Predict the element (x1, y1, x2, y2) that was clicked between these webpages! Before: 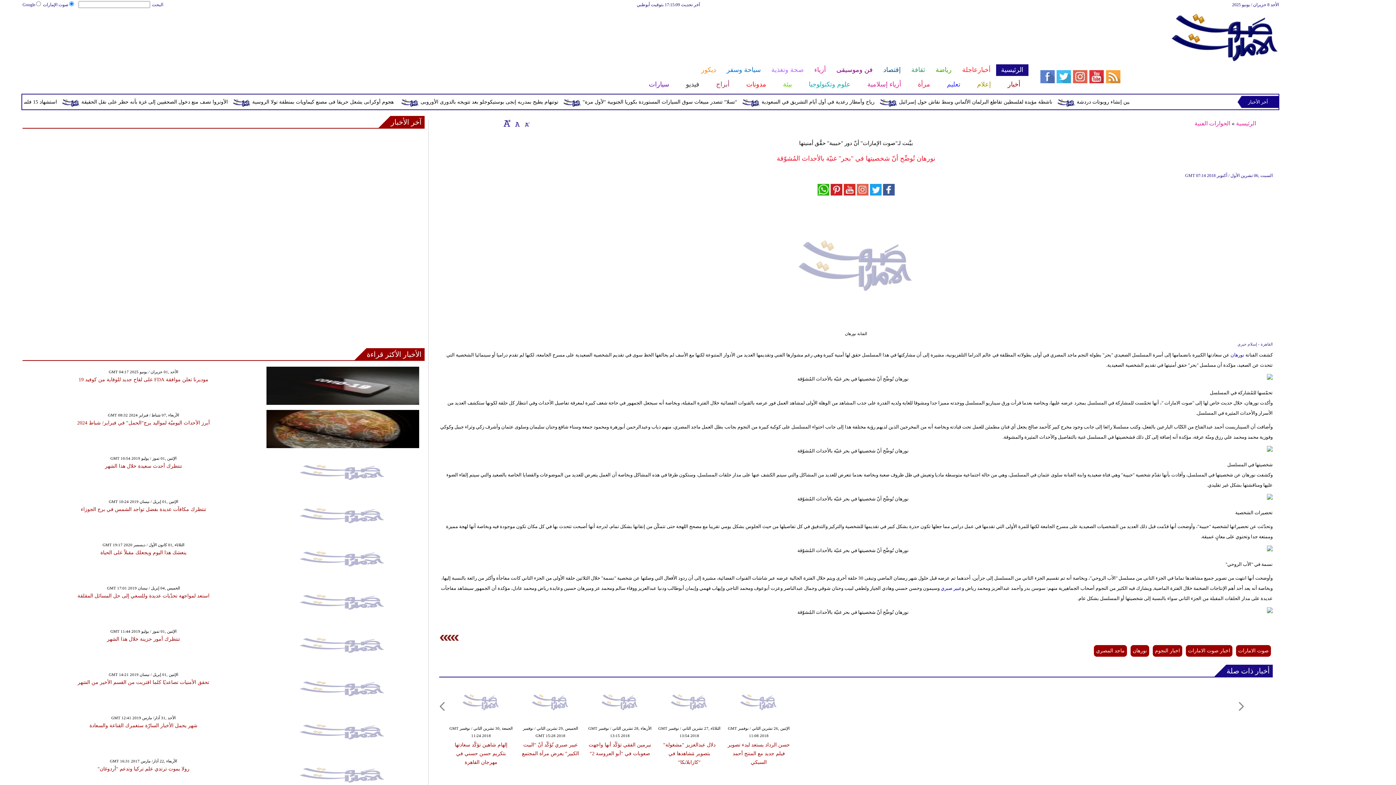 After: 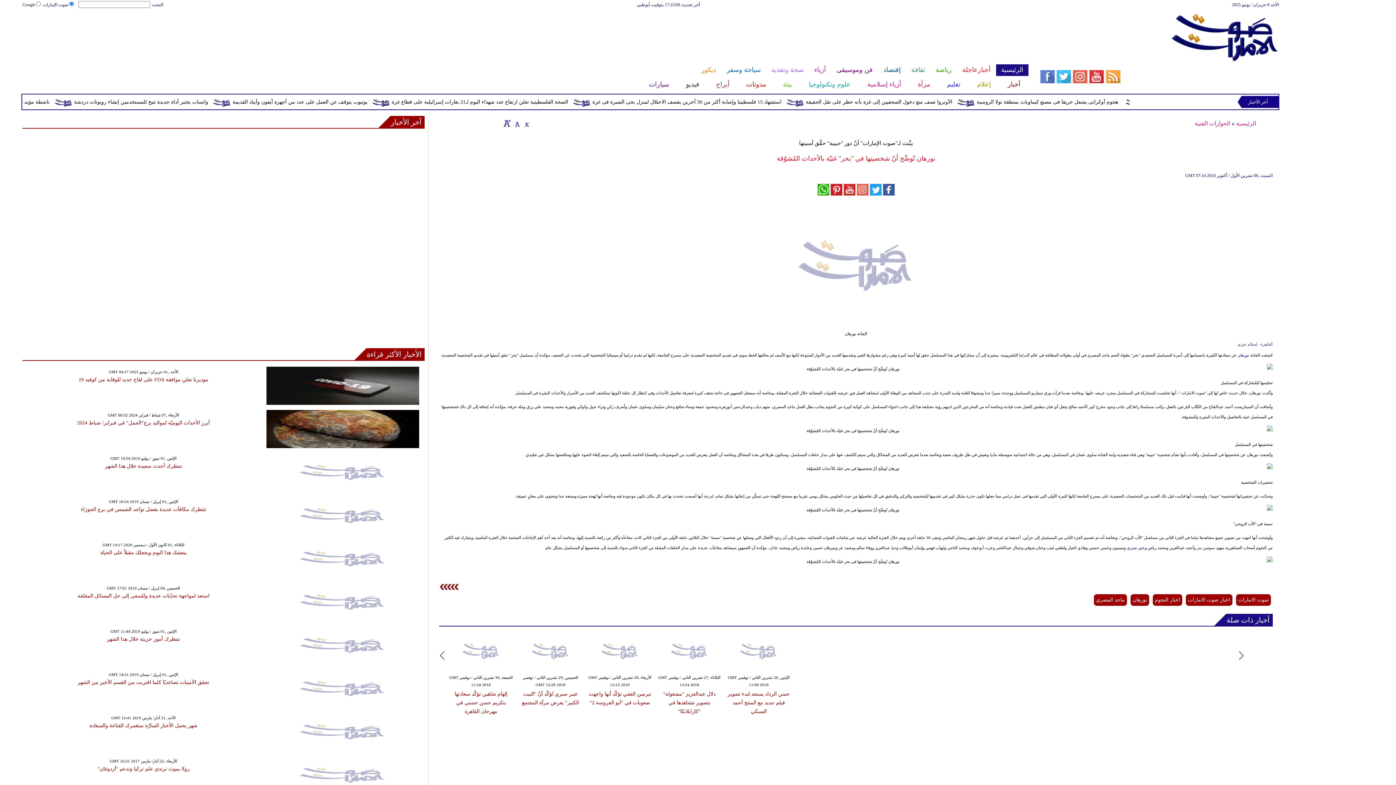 Action: bbox: (523, 119, 530, 126)